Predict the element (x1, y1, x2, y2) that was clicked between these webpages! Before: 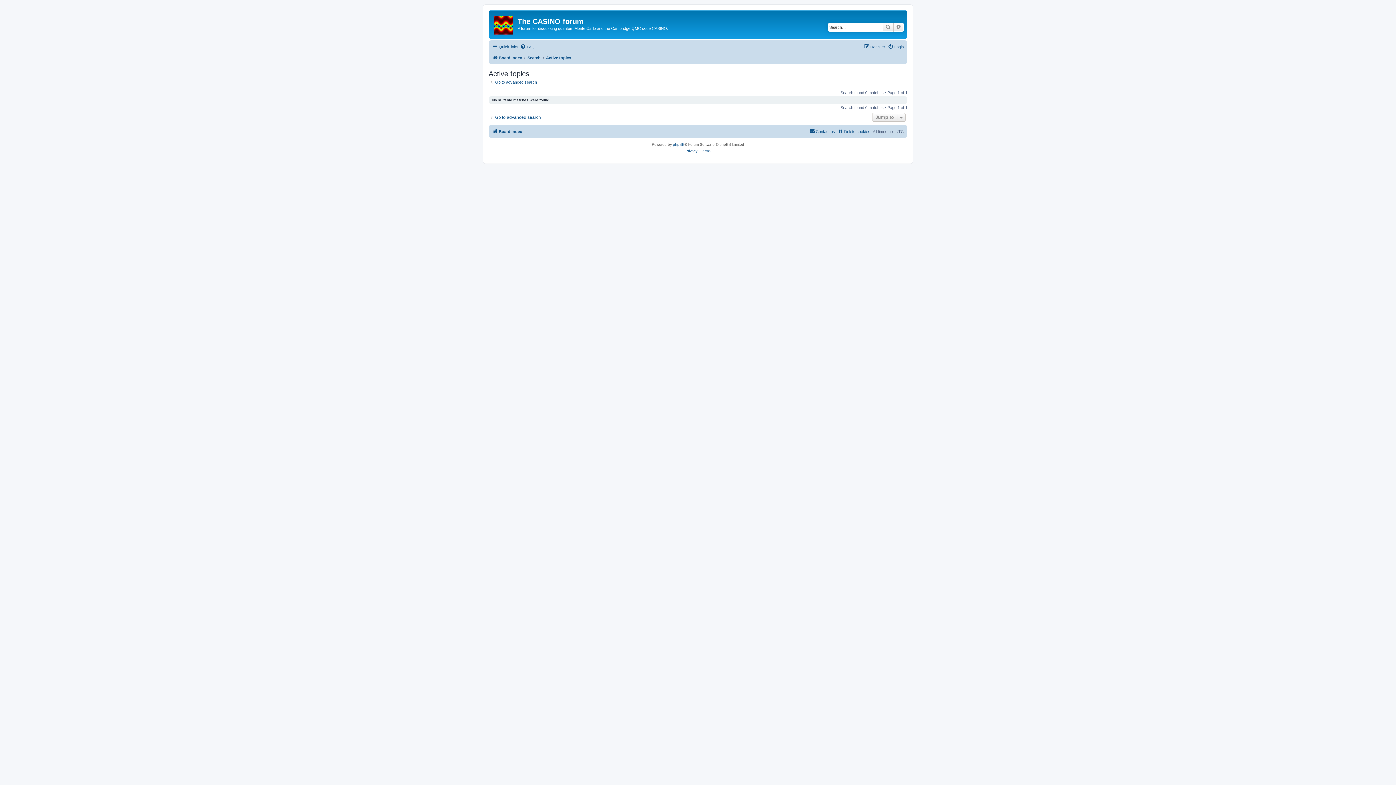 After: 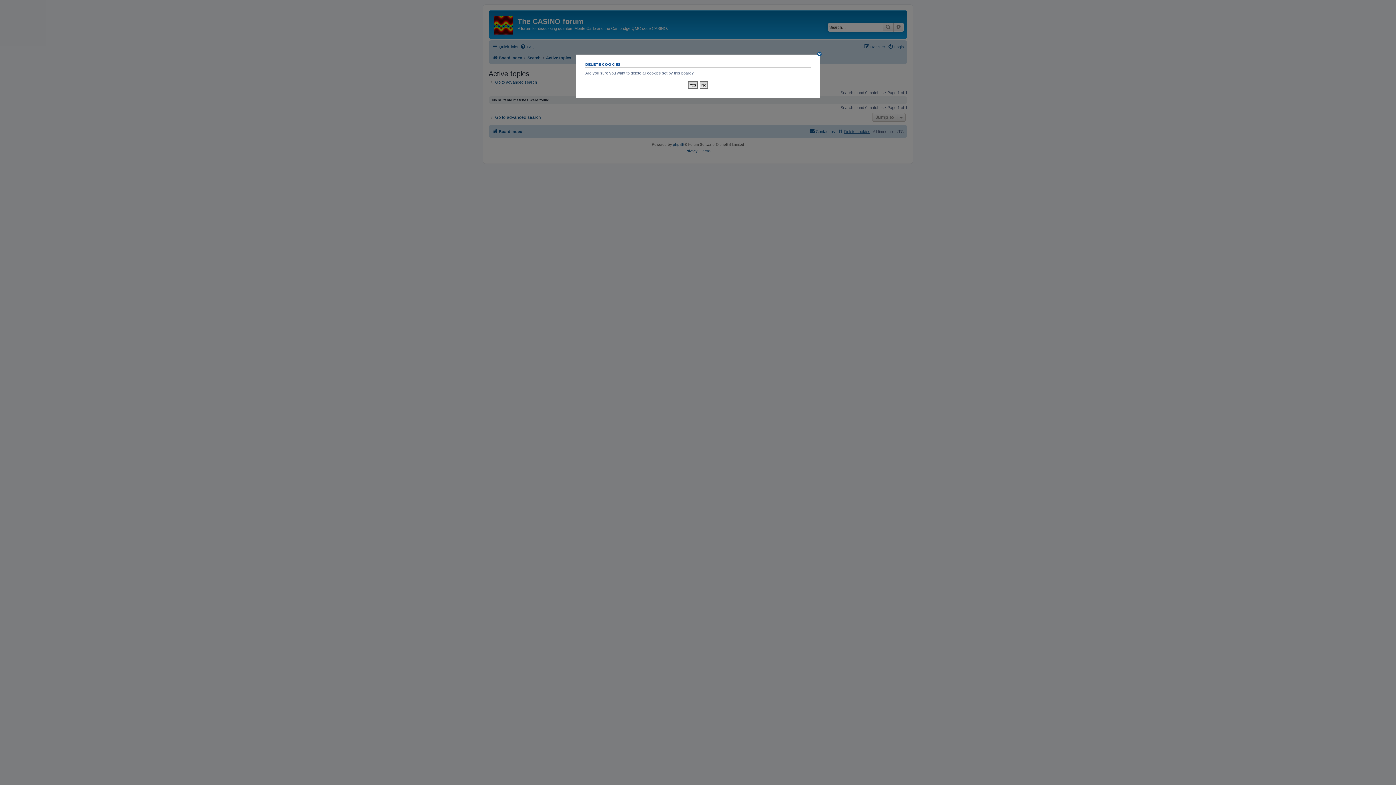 Action: label: Delete cookies bbox: (837, 127, 870, 136)